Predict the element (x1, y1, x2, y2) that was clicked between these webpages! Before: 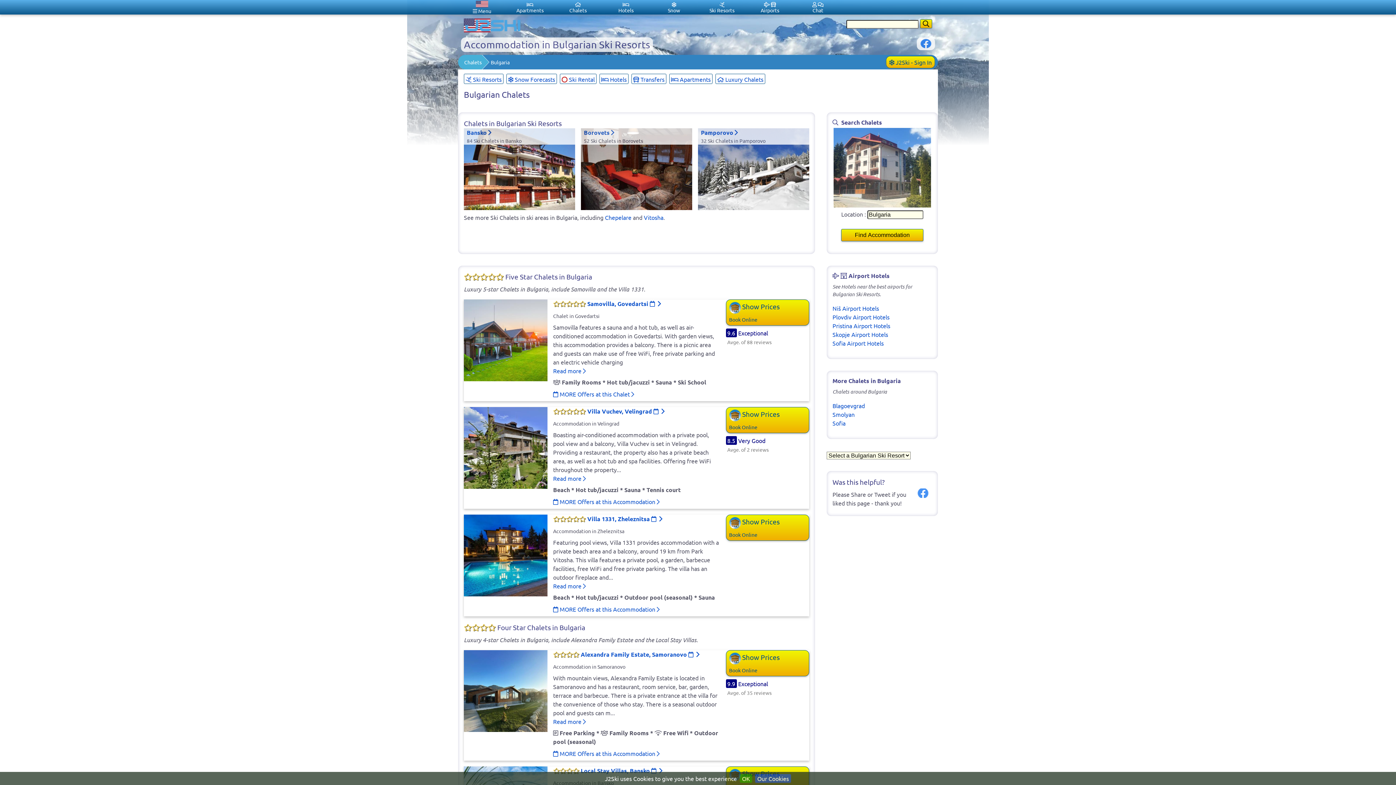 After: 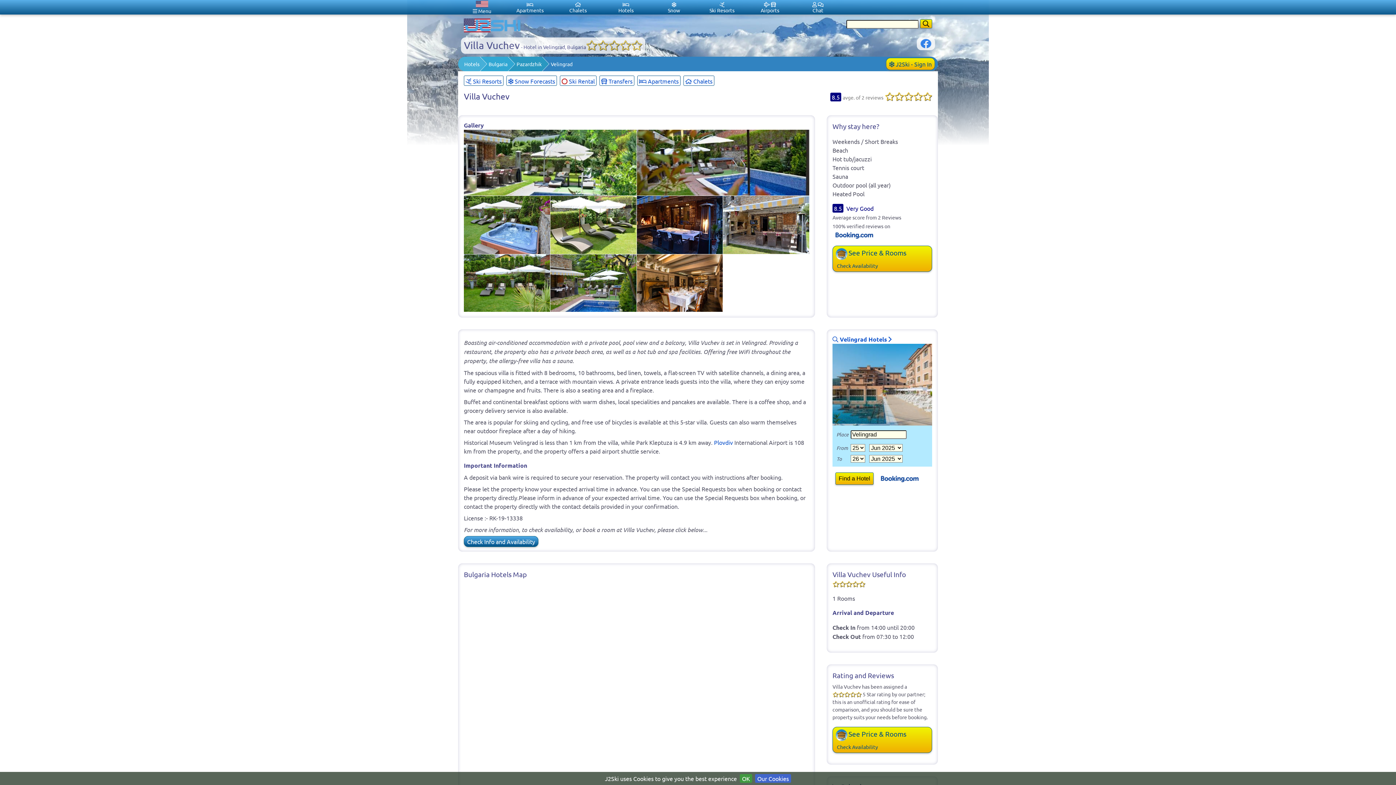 Action: bbox: (464, 443, 547, 450)